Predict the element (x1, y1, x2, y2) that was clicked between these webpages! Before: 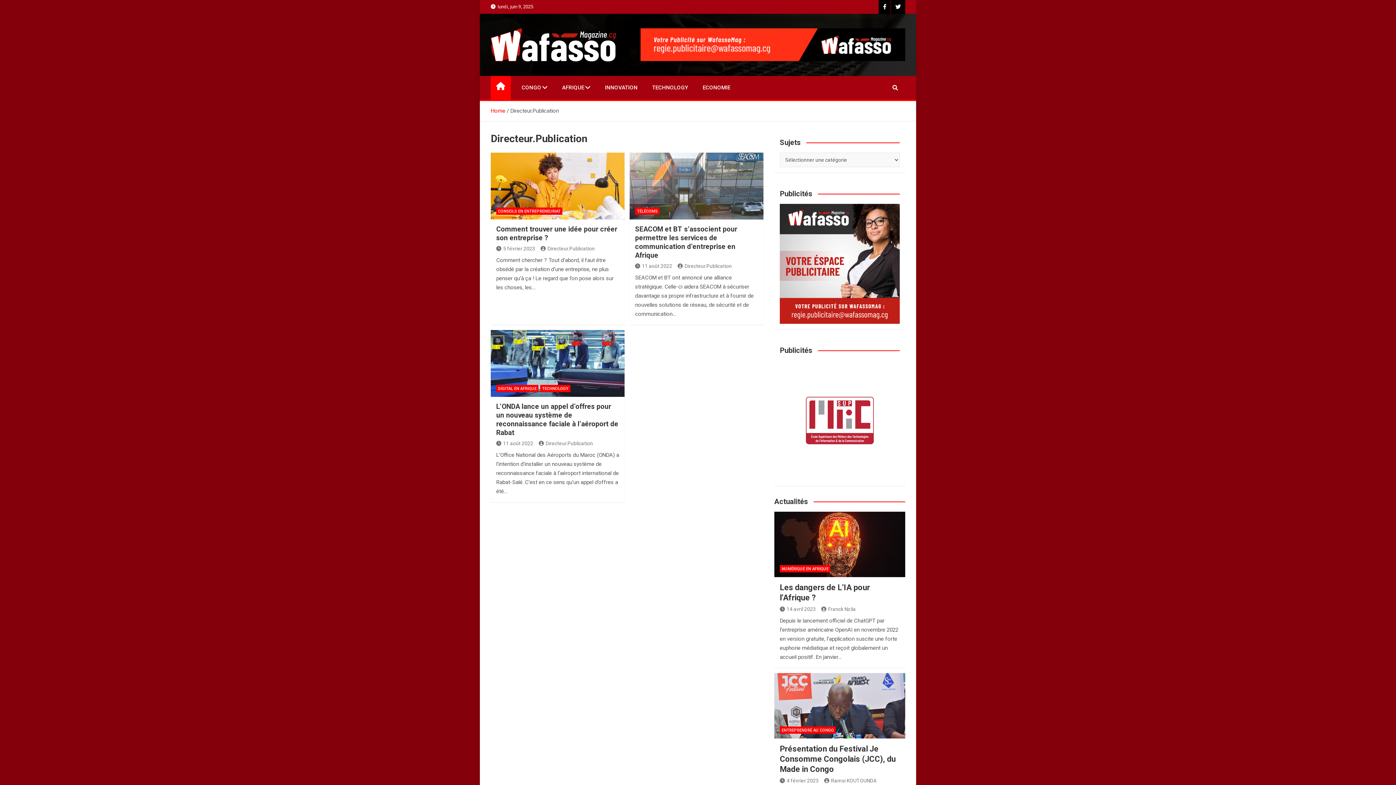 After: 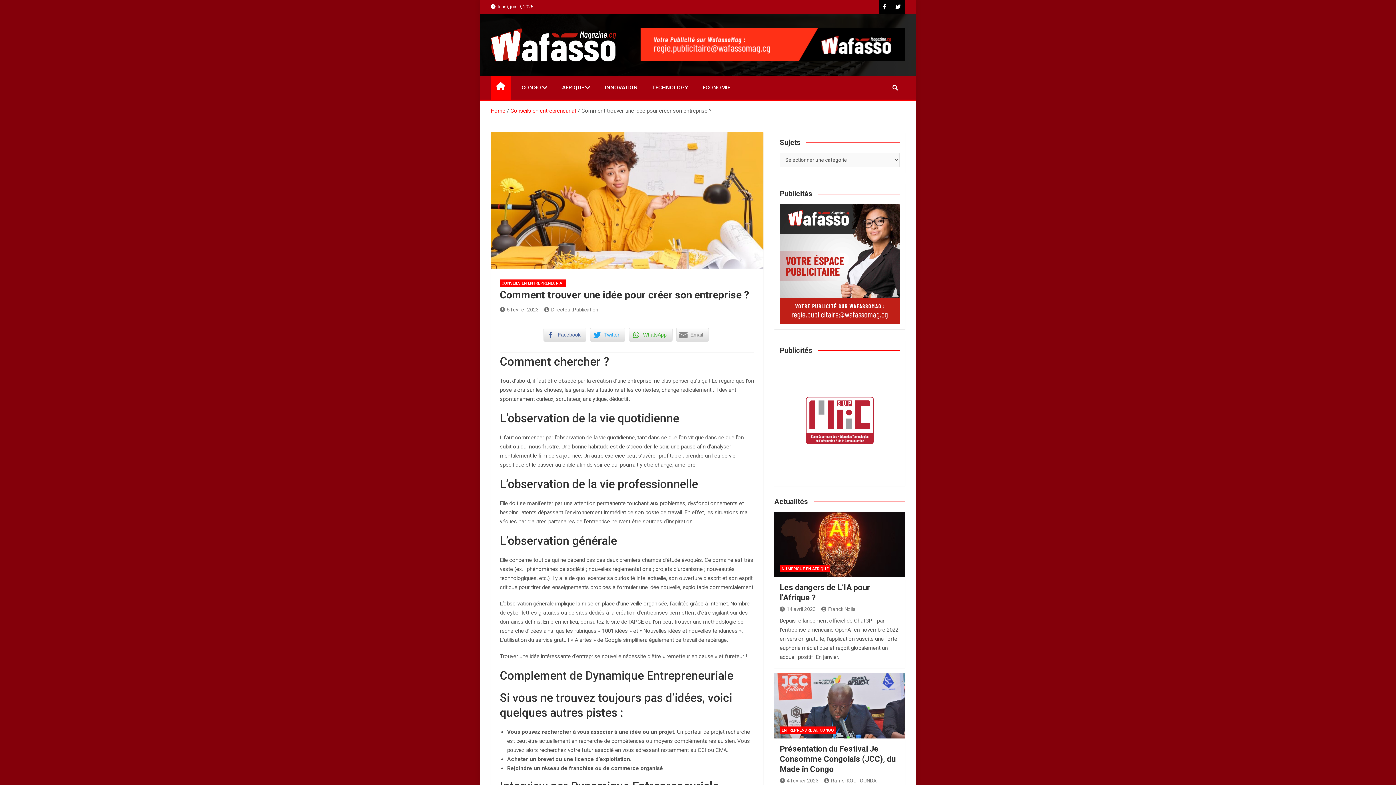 Action: label: 5 février 2023 bbox: (496, 245, 535, 251)